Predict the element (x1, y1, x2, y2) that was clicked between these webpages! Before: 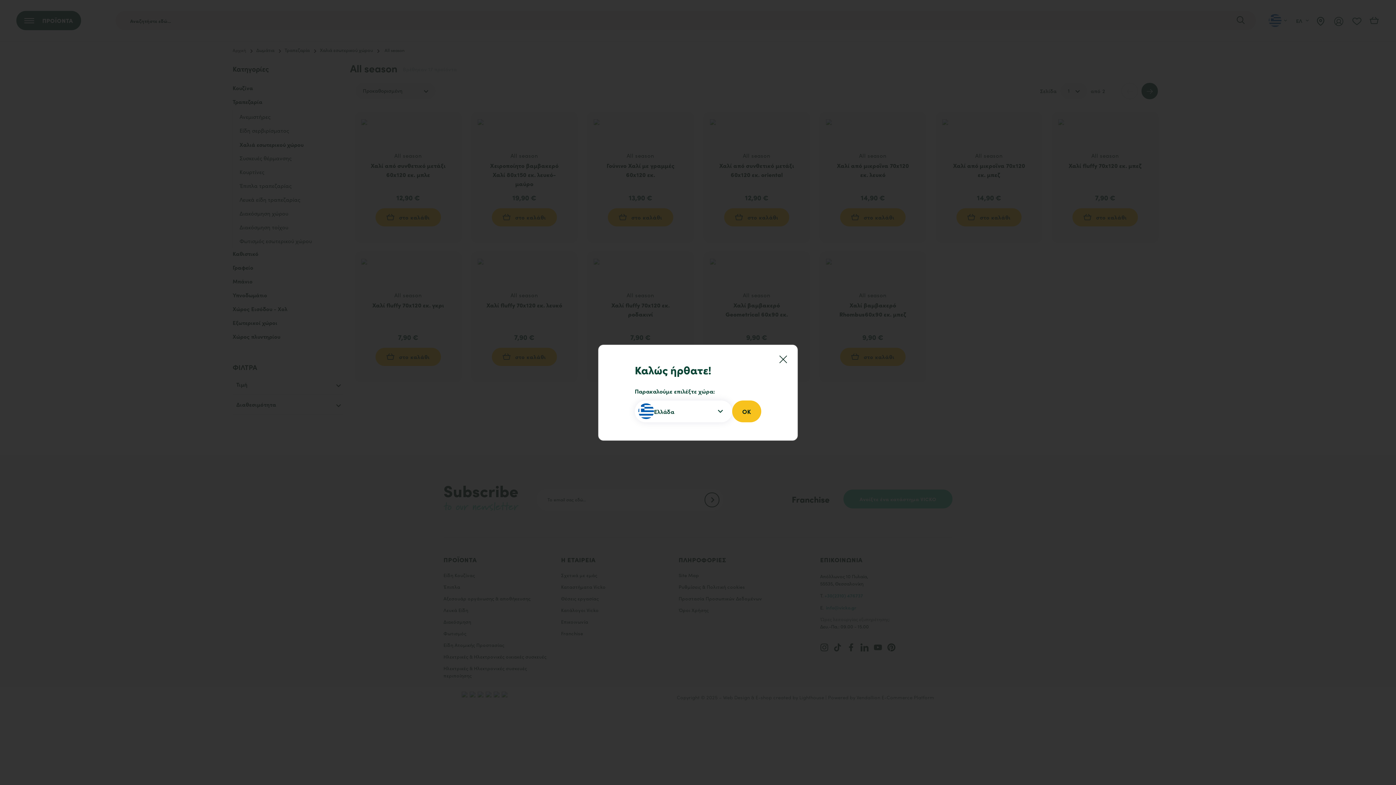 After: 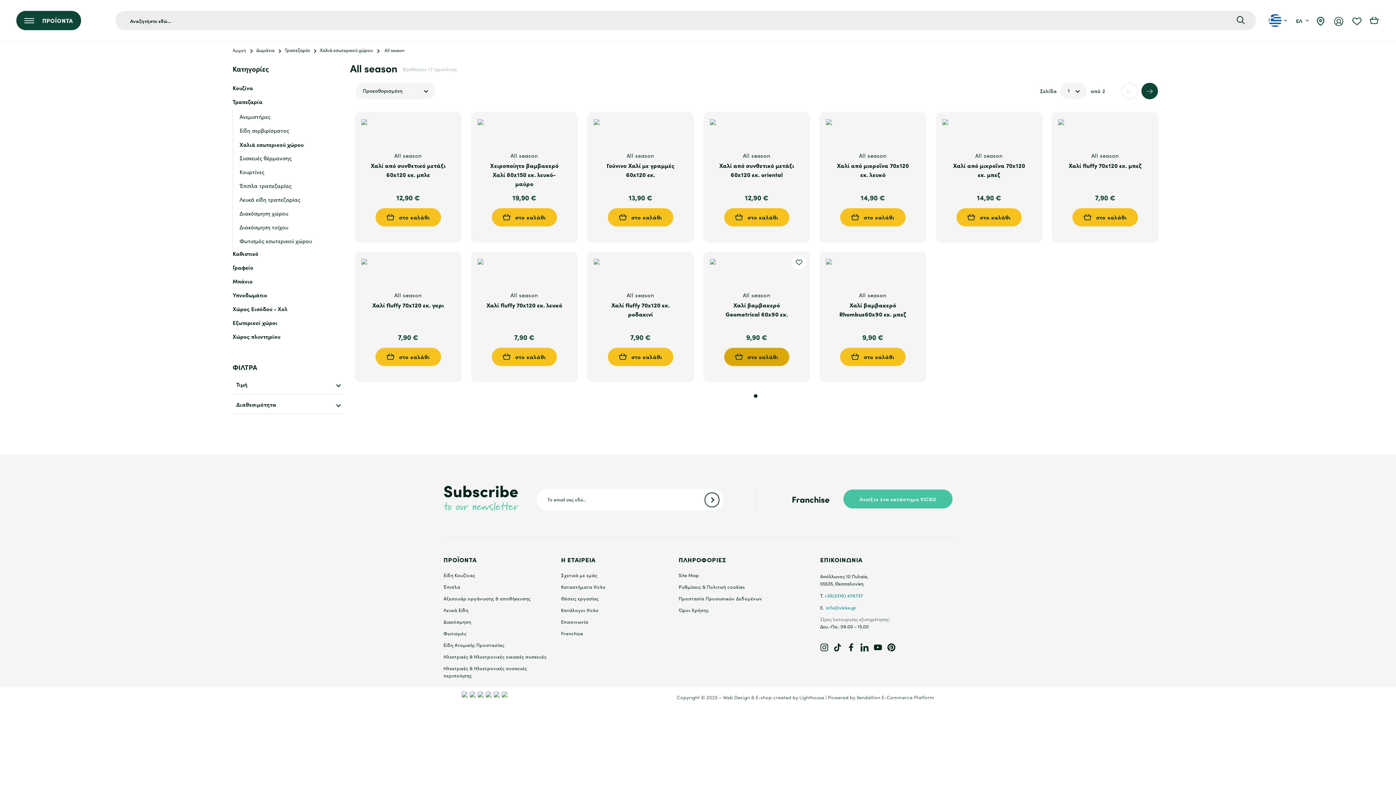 Action: bbox: (779, 348, 794, 363)